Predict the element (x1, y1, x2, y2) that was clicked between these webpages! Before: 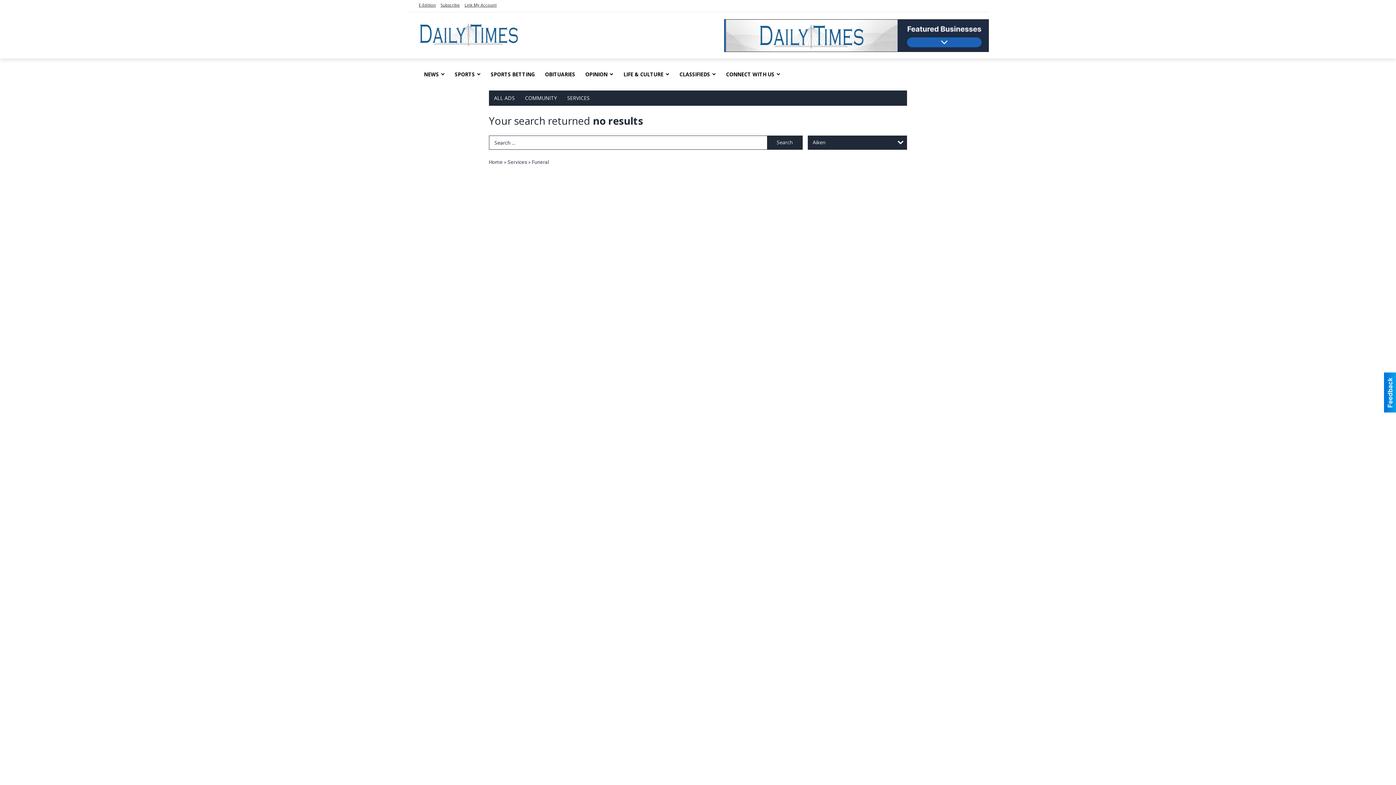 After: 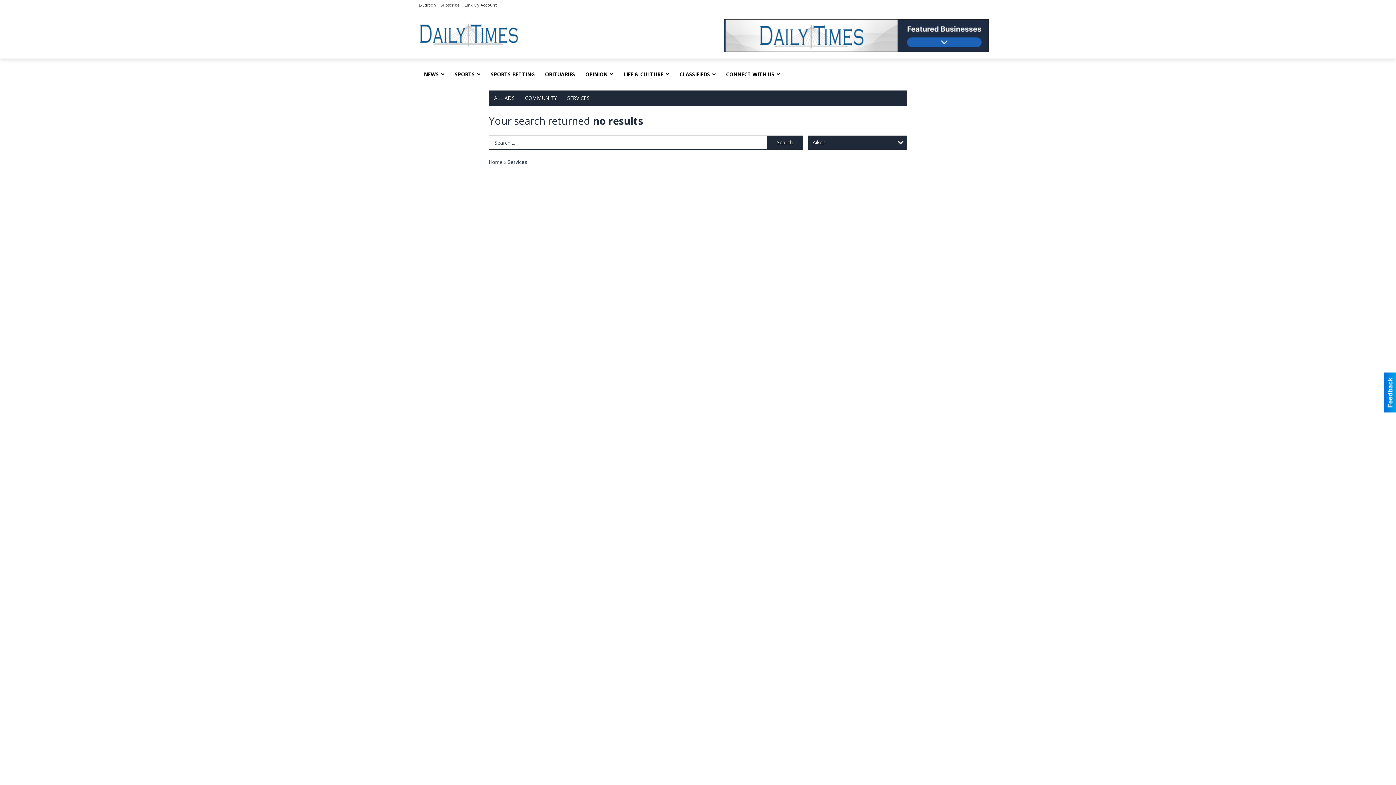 Action: label: SERVICES bbox: (562, 90, 594, 105)